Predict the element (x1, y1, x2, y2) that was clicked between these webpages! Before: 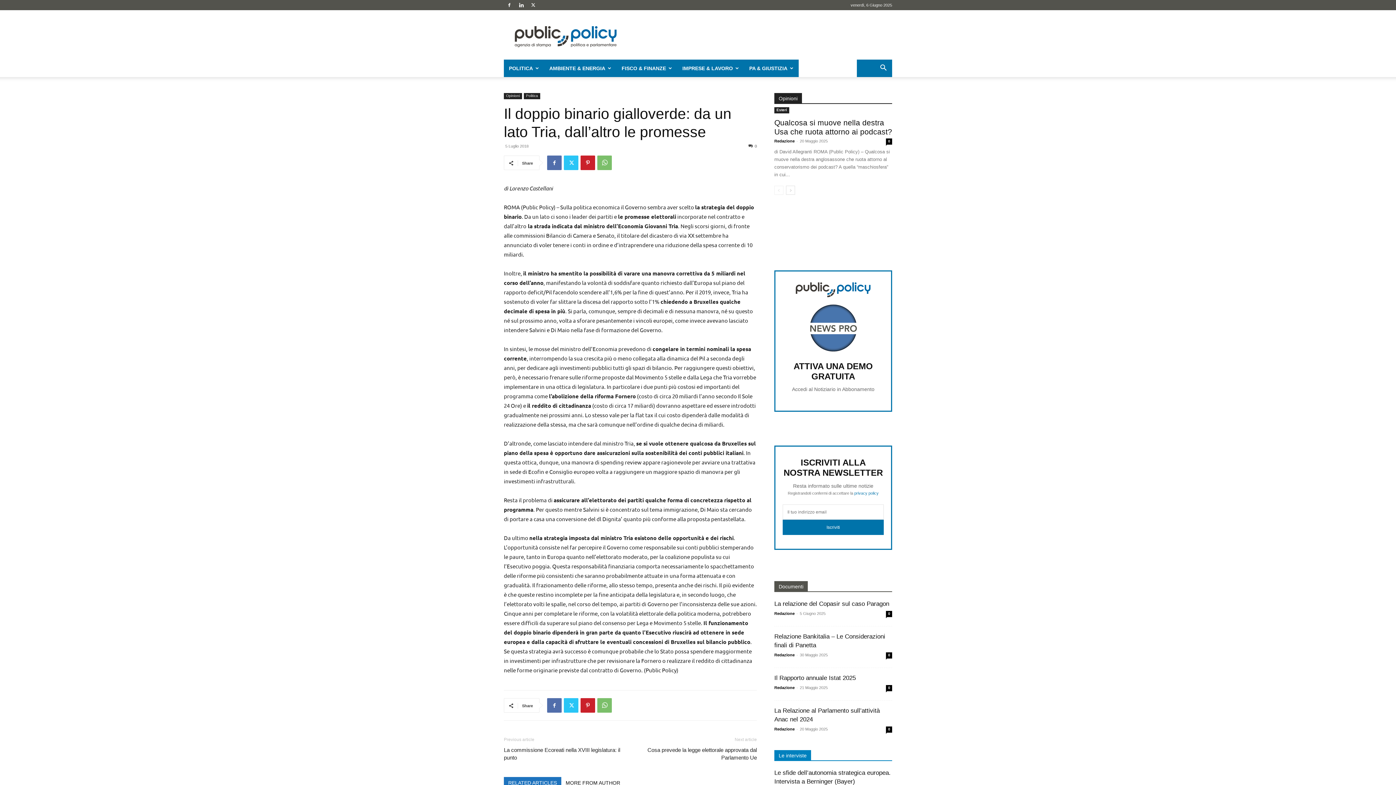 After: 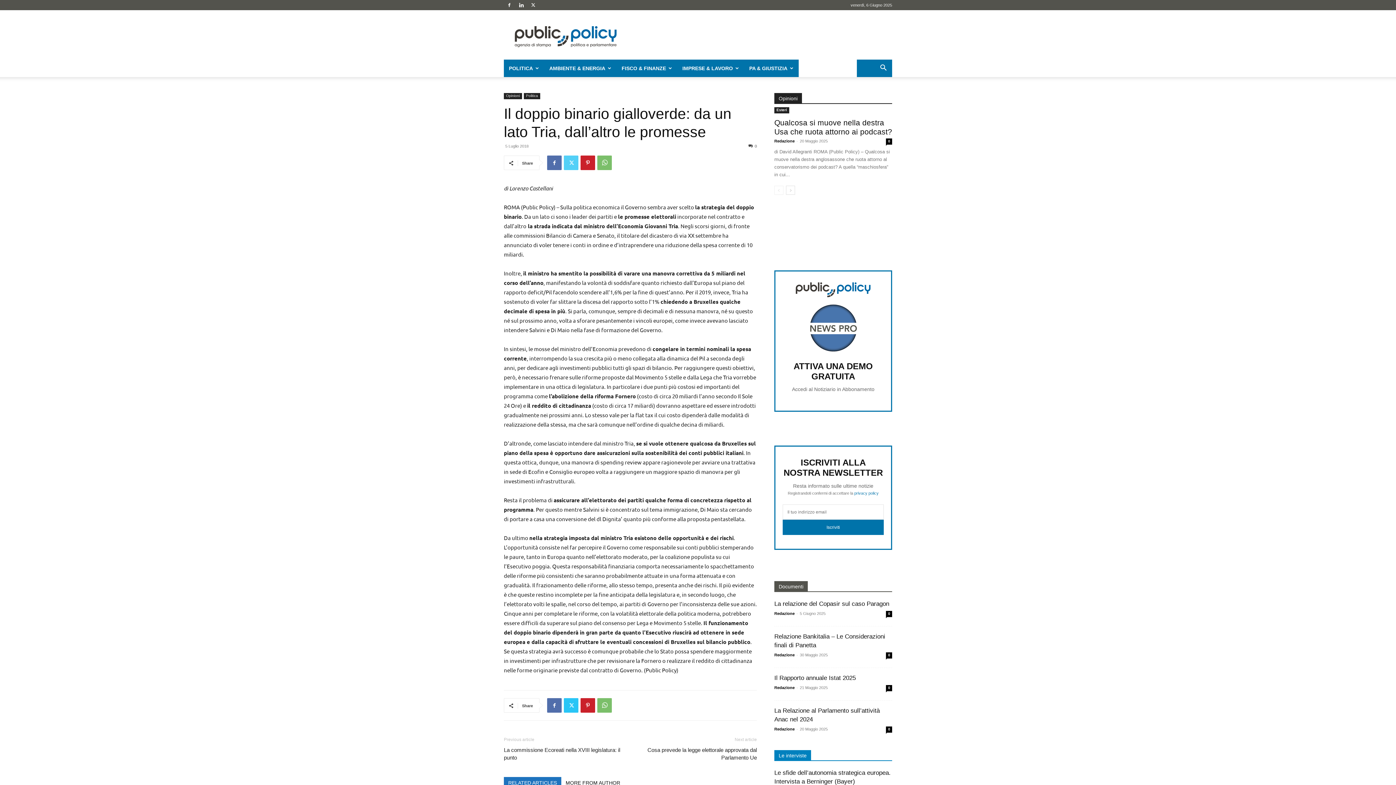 Action: bbox: (564, 155, 578, 170)